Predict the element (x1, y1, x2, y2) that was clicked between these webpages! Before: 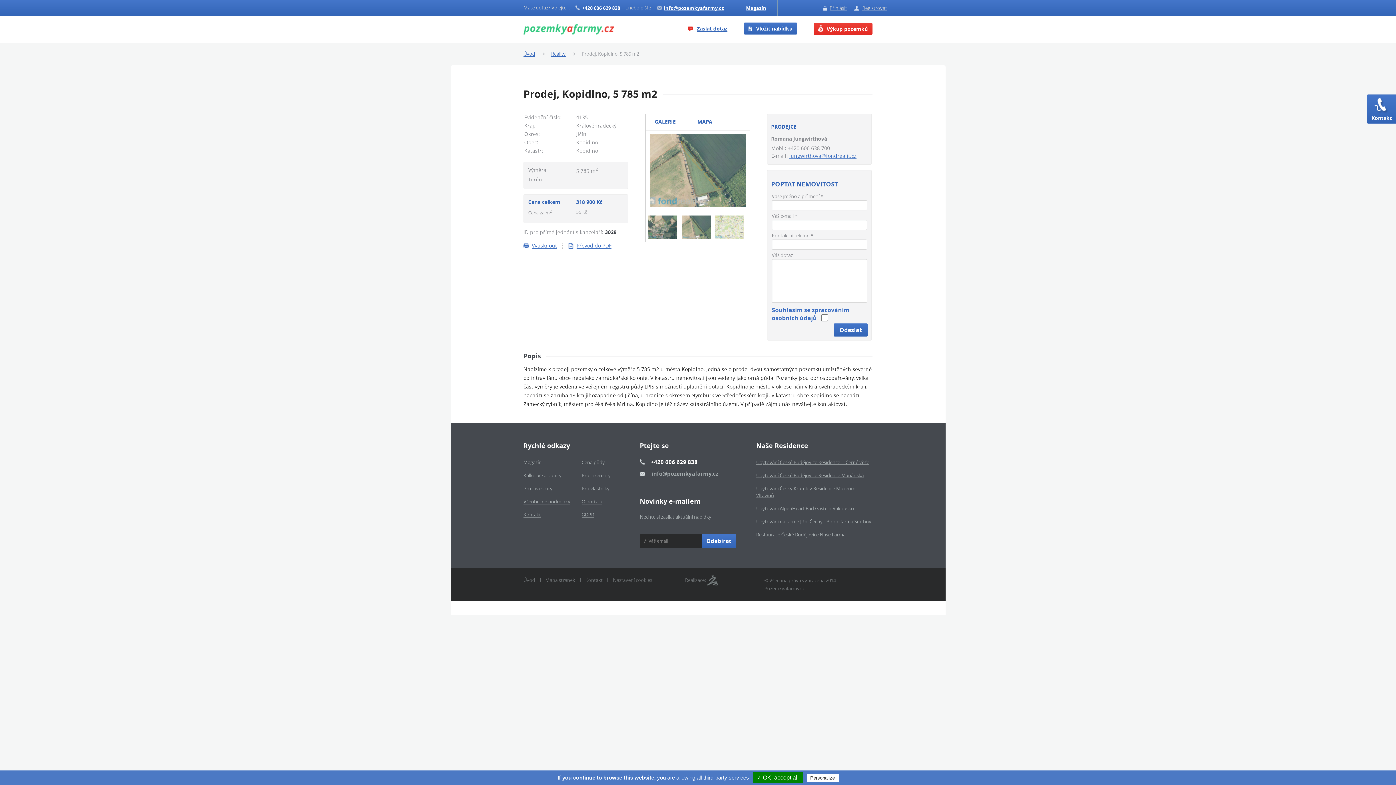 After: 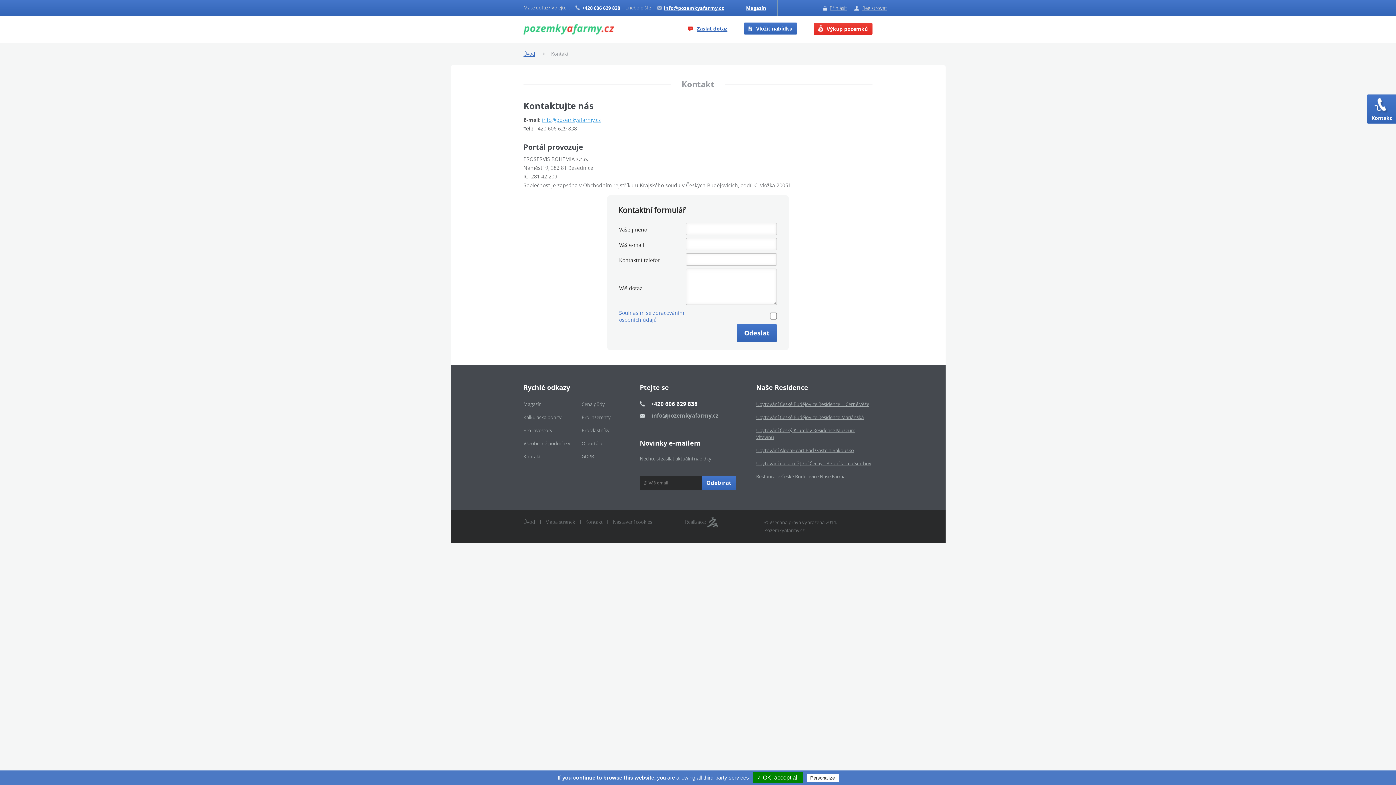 Action: label: Kontakt bbox: (523, 511, 541, 518)